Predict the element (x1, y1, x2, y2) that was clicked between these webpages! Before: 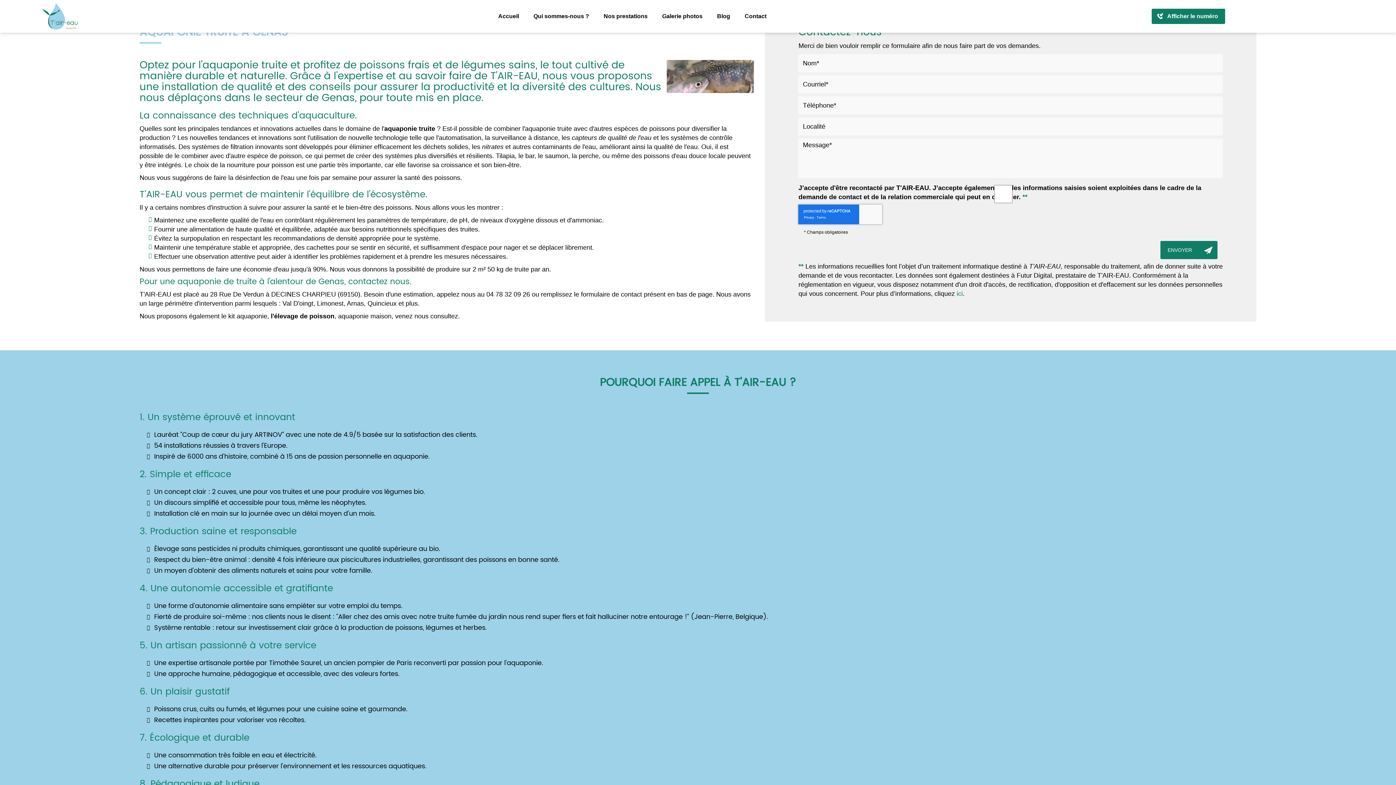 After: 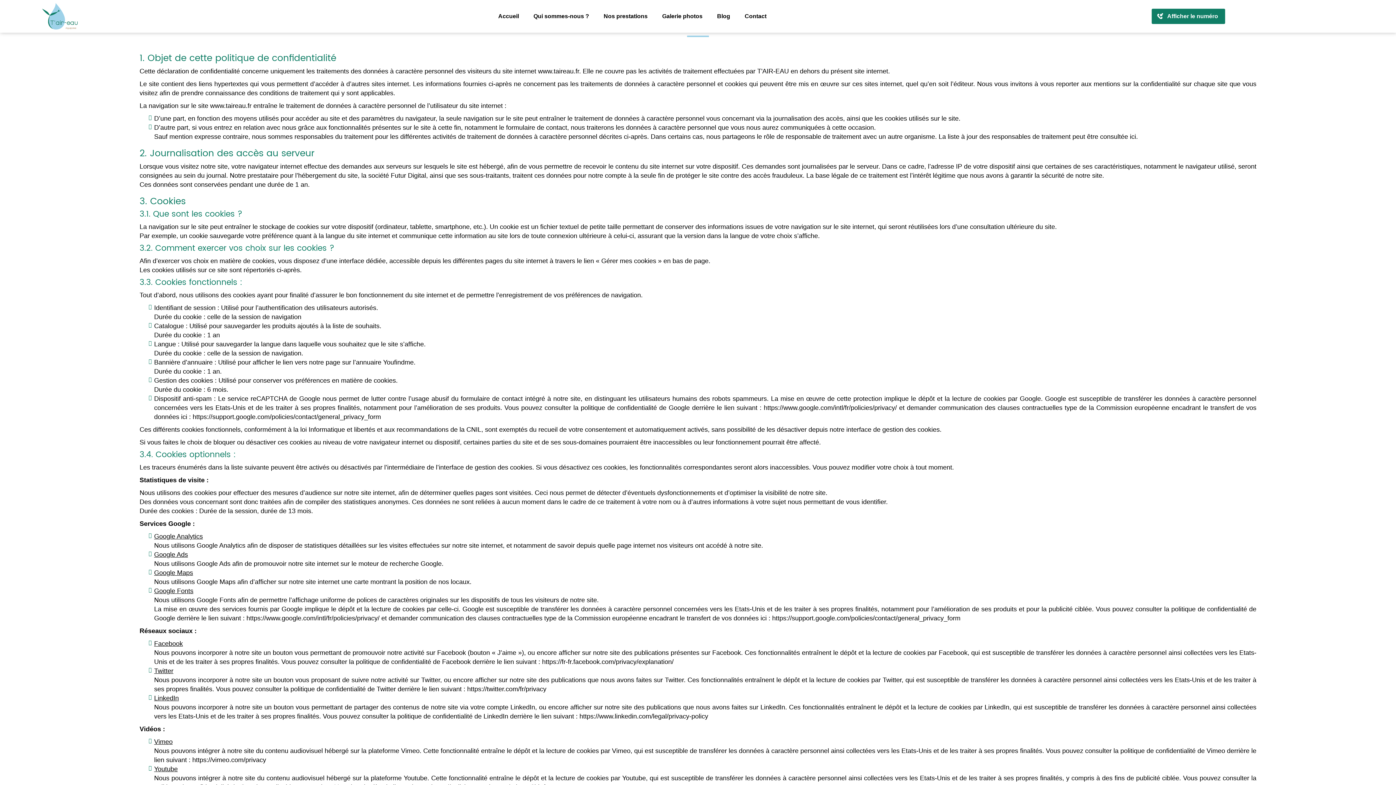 Action: bbox: (956, 290, 963, 297) label: ici